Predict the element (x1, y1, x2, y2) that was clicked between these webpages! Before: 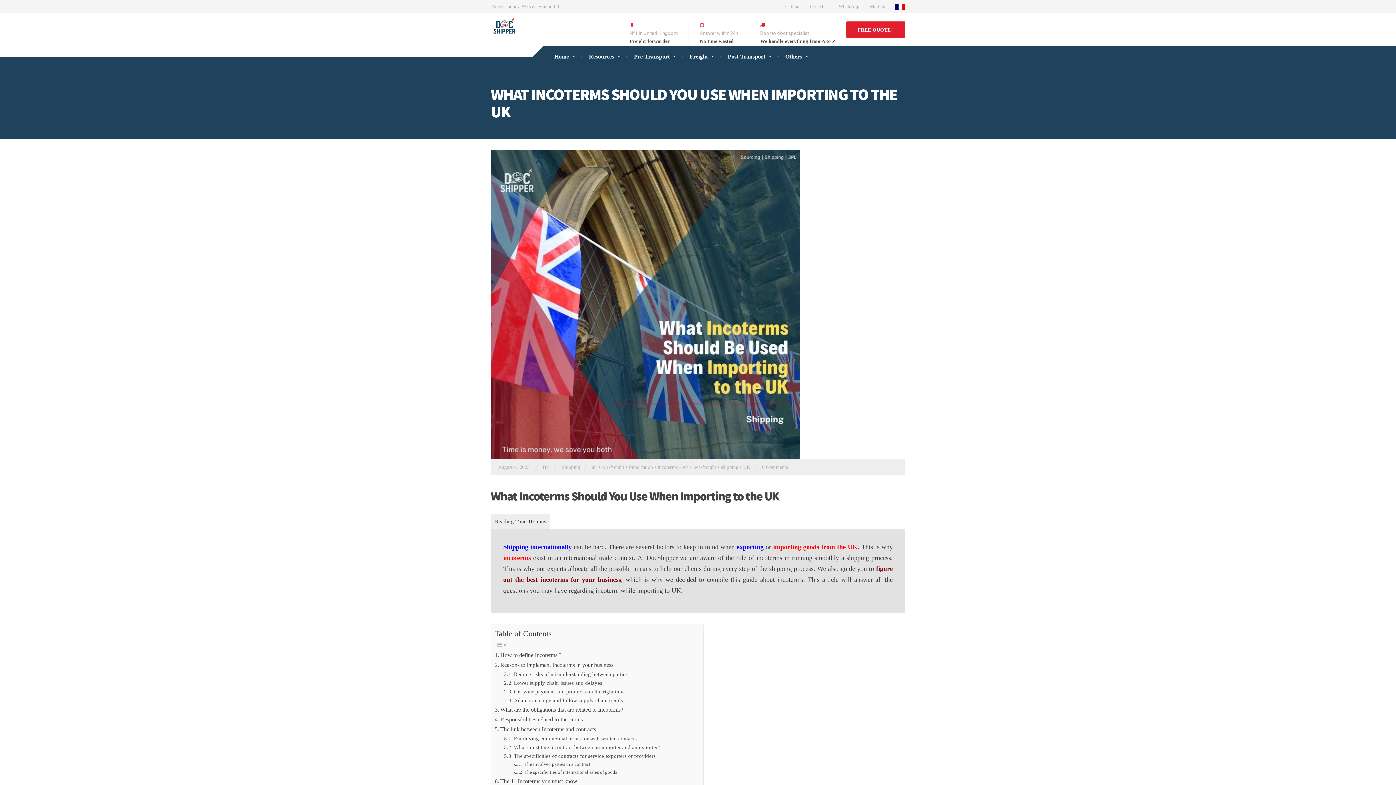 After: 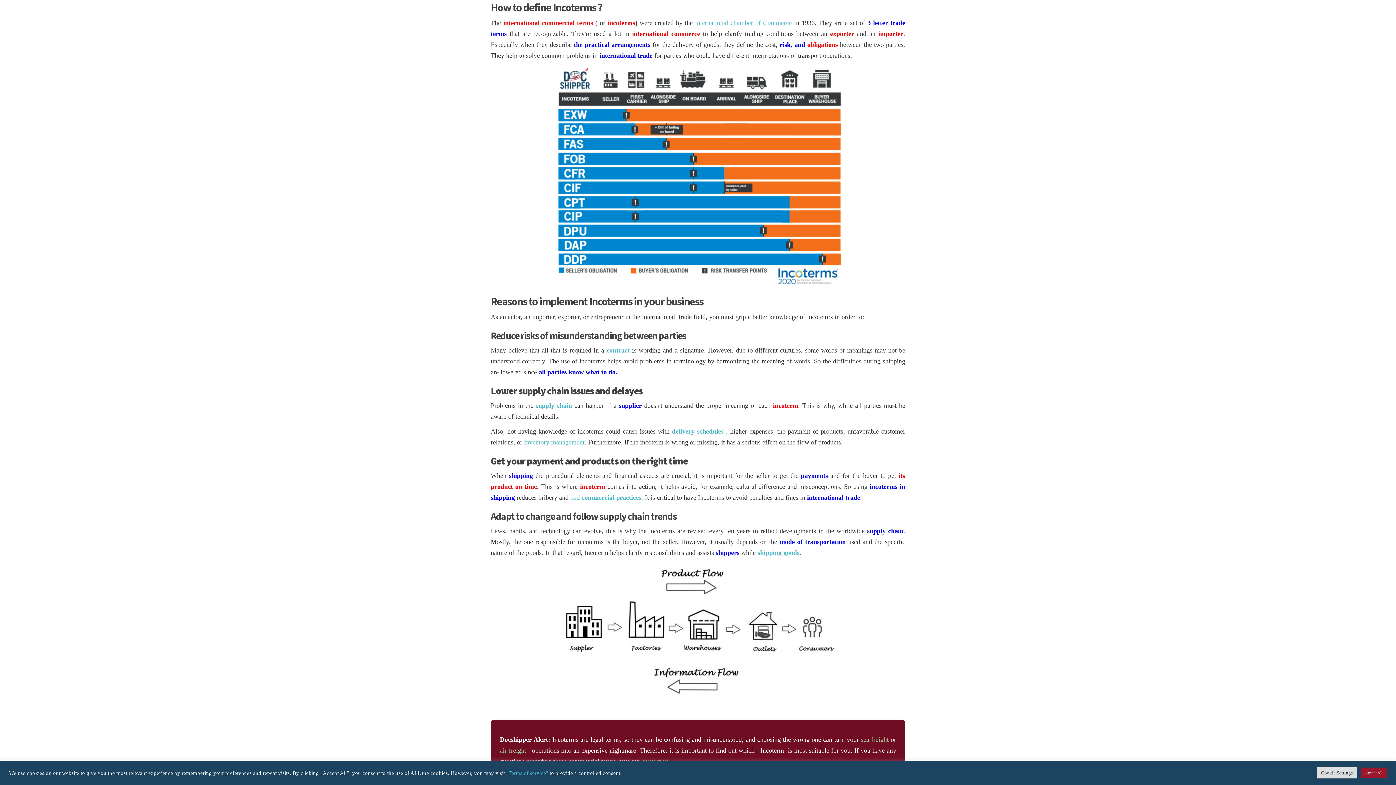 Action: label: How to define Incoterms ? bbox: (494, 650, 561, 660)